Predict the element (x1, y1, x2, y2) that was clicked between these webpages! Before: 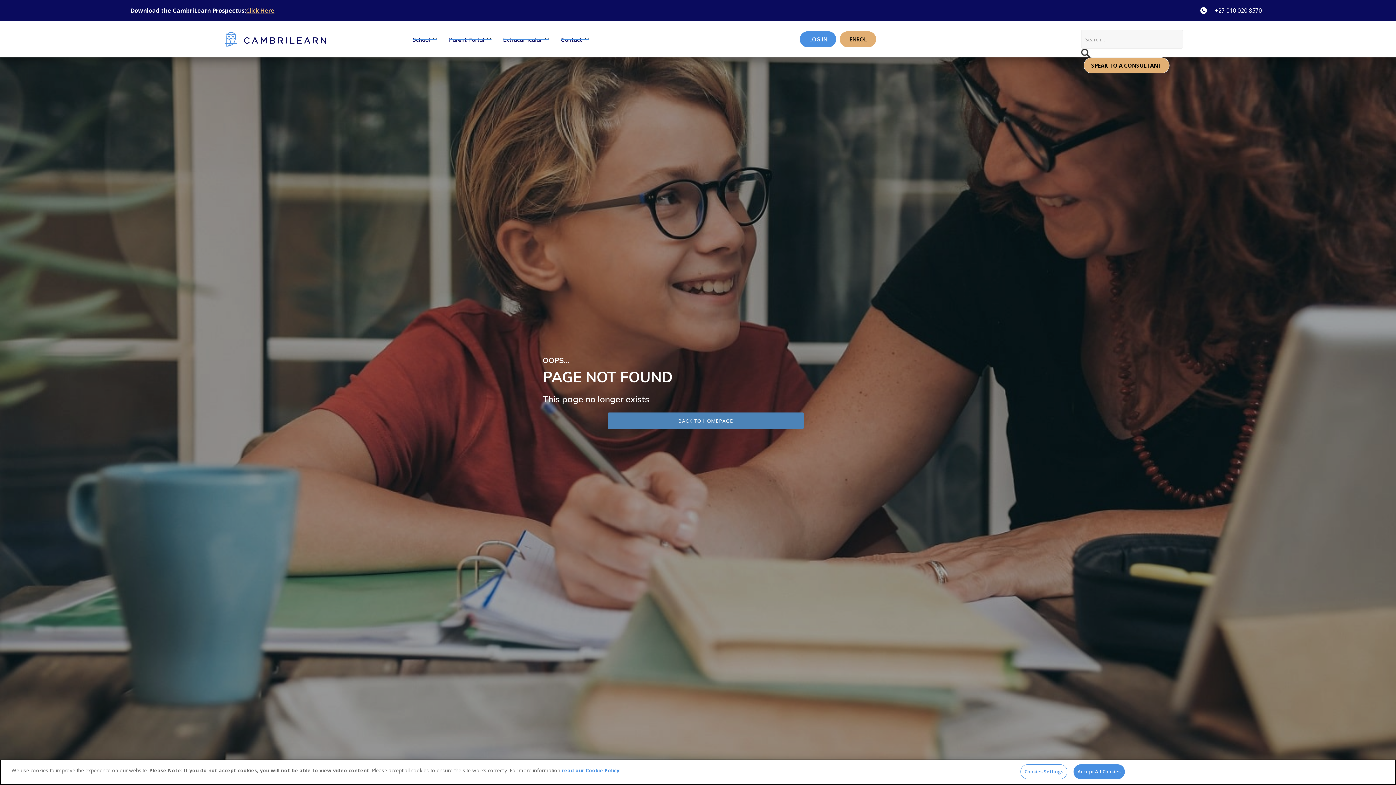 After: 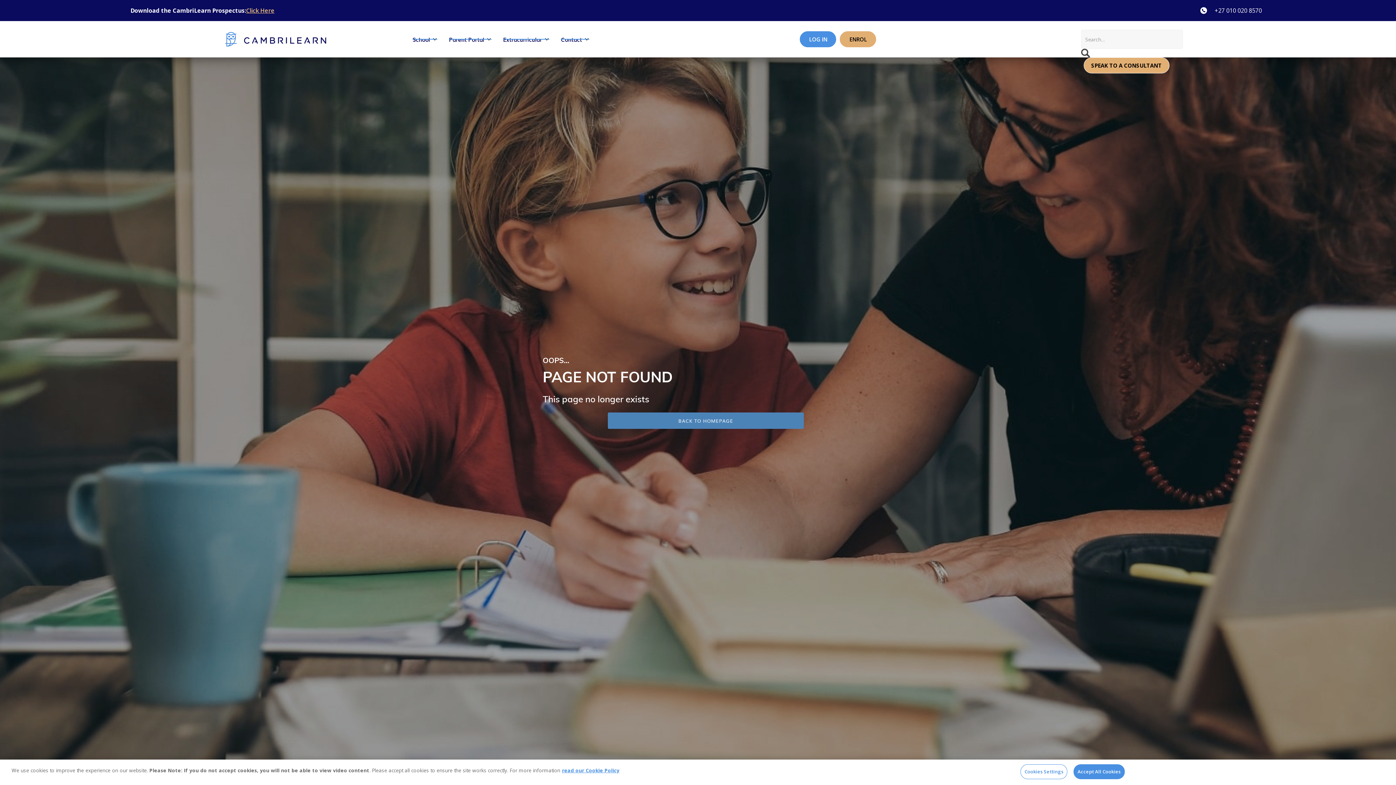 Action: label: ENROL bbox: (840, 31, 876, 47)